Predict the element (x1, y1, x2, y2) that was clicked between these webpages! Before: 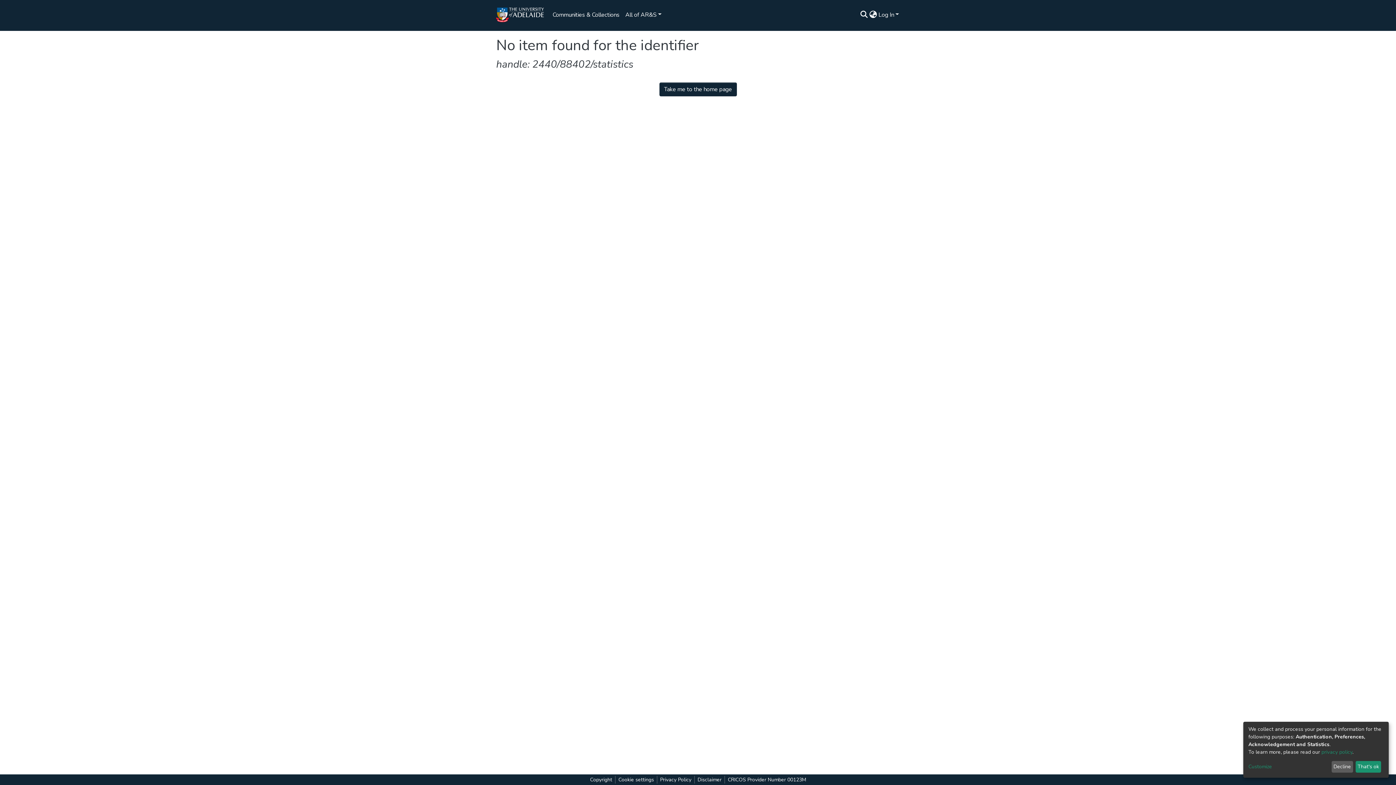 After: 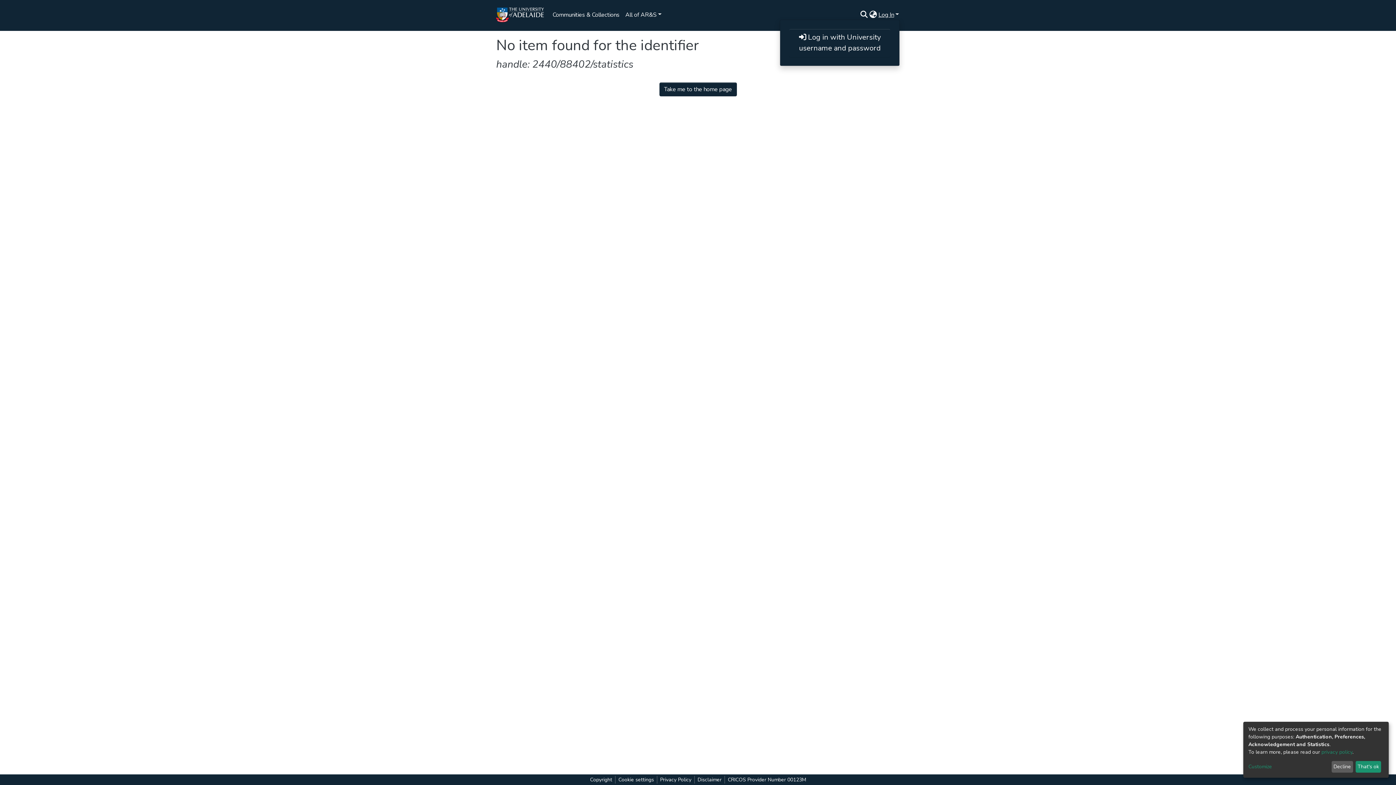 Action: label: Log In bbox: (17, 218, 33, 224)